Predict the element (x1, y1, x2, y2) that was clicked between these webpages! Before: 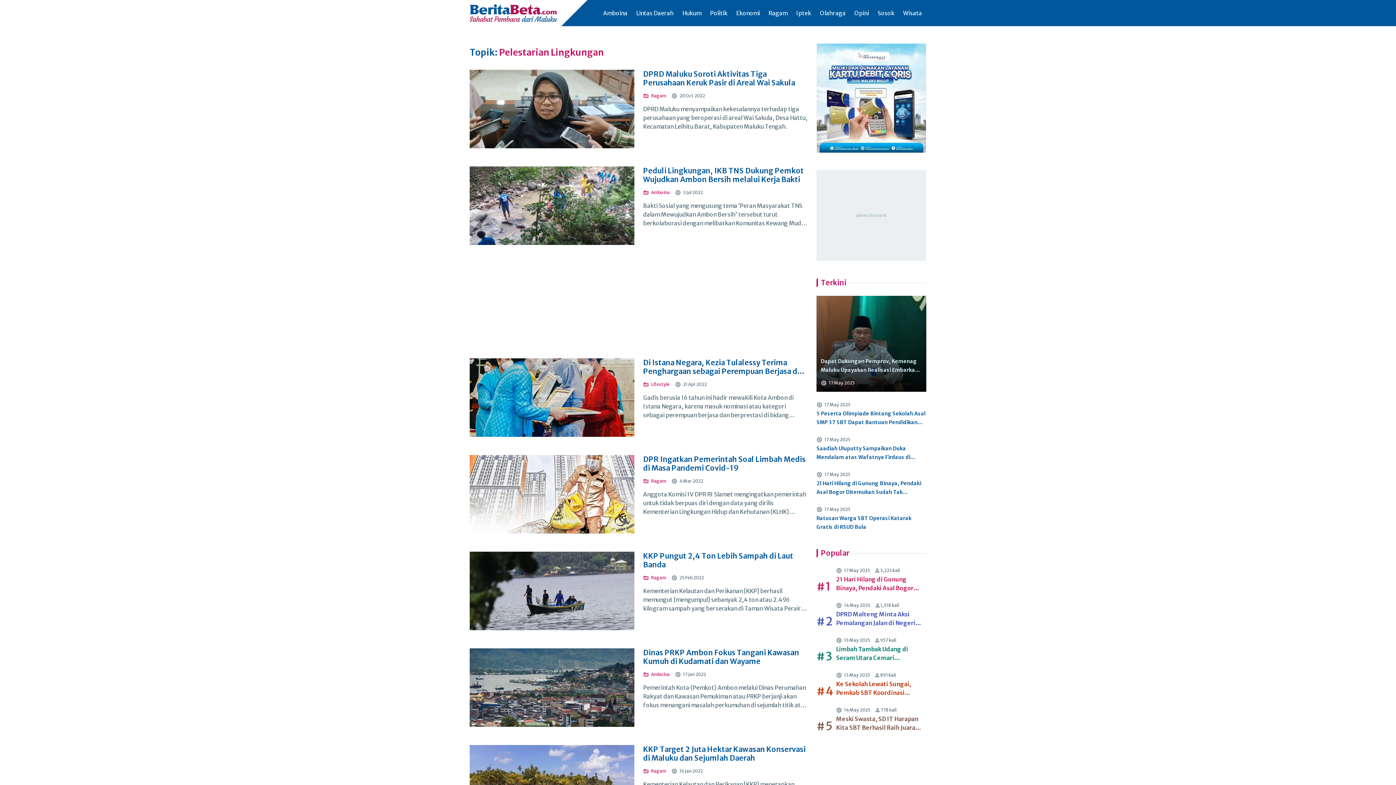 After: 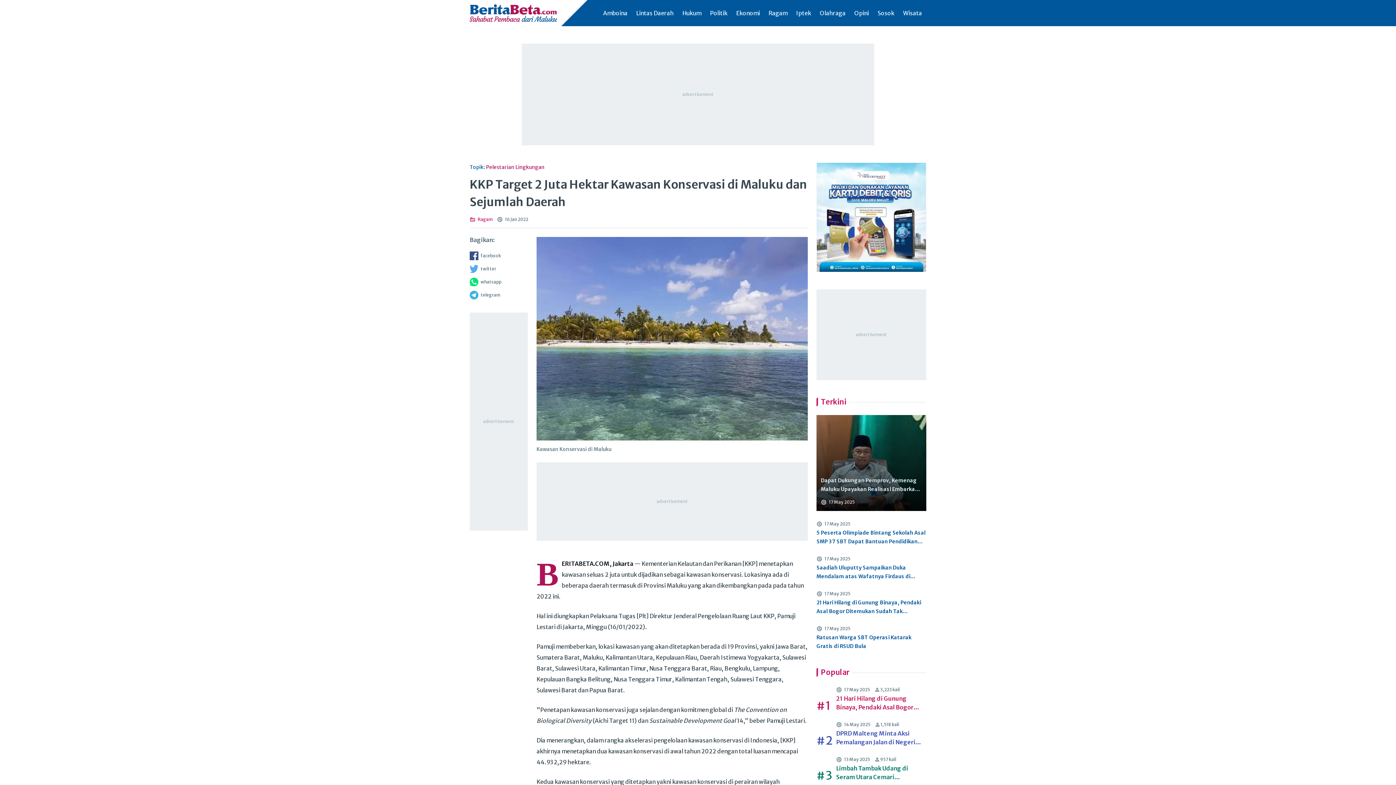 Action: bbox: (643, 745, 808, 762) label: KKP Target 2 Juta Hektar Kawasan Konservasi di Maluku dan Sejumlah Daerah